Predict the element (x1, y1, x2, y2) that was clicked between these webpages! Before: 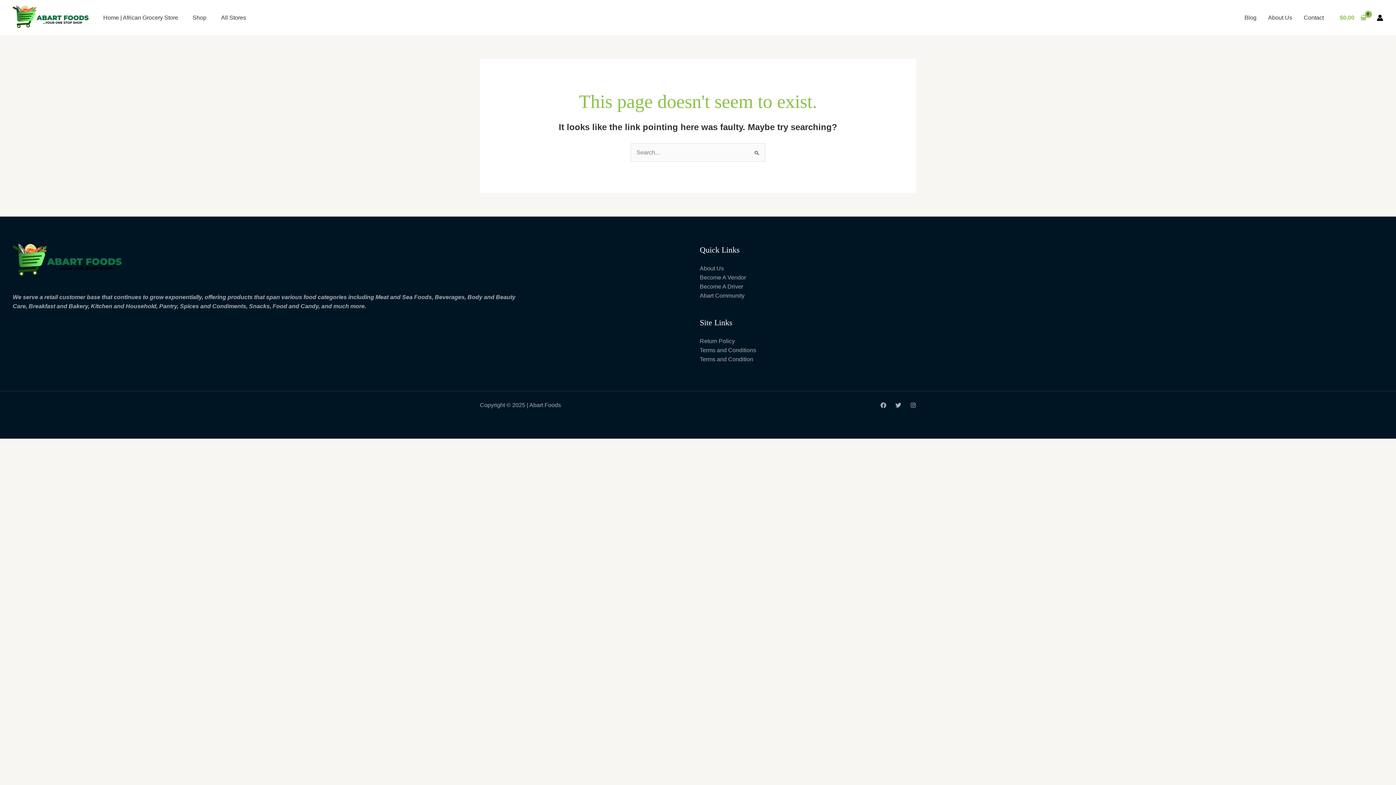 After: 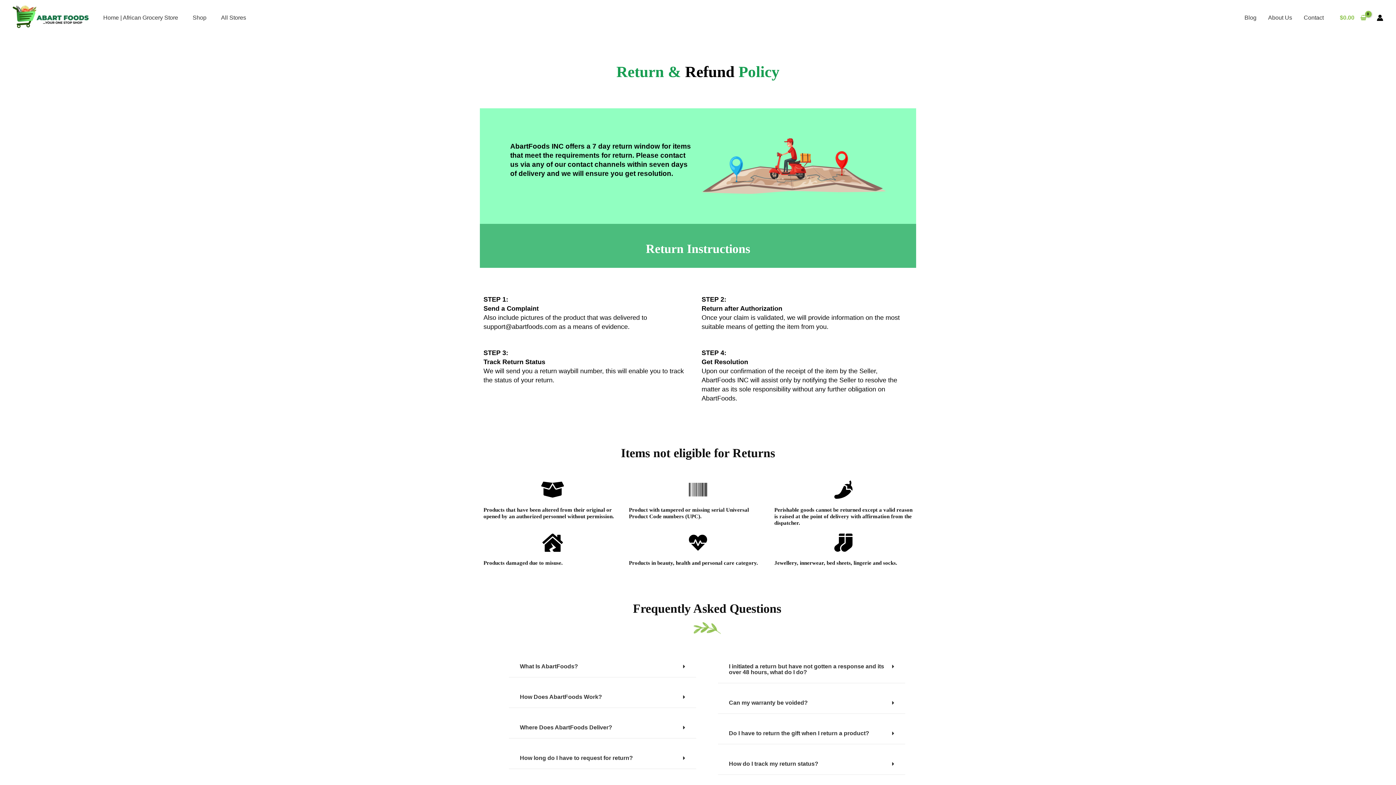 Action: label: Return Policy bbox: (700, 338, 734, 344)